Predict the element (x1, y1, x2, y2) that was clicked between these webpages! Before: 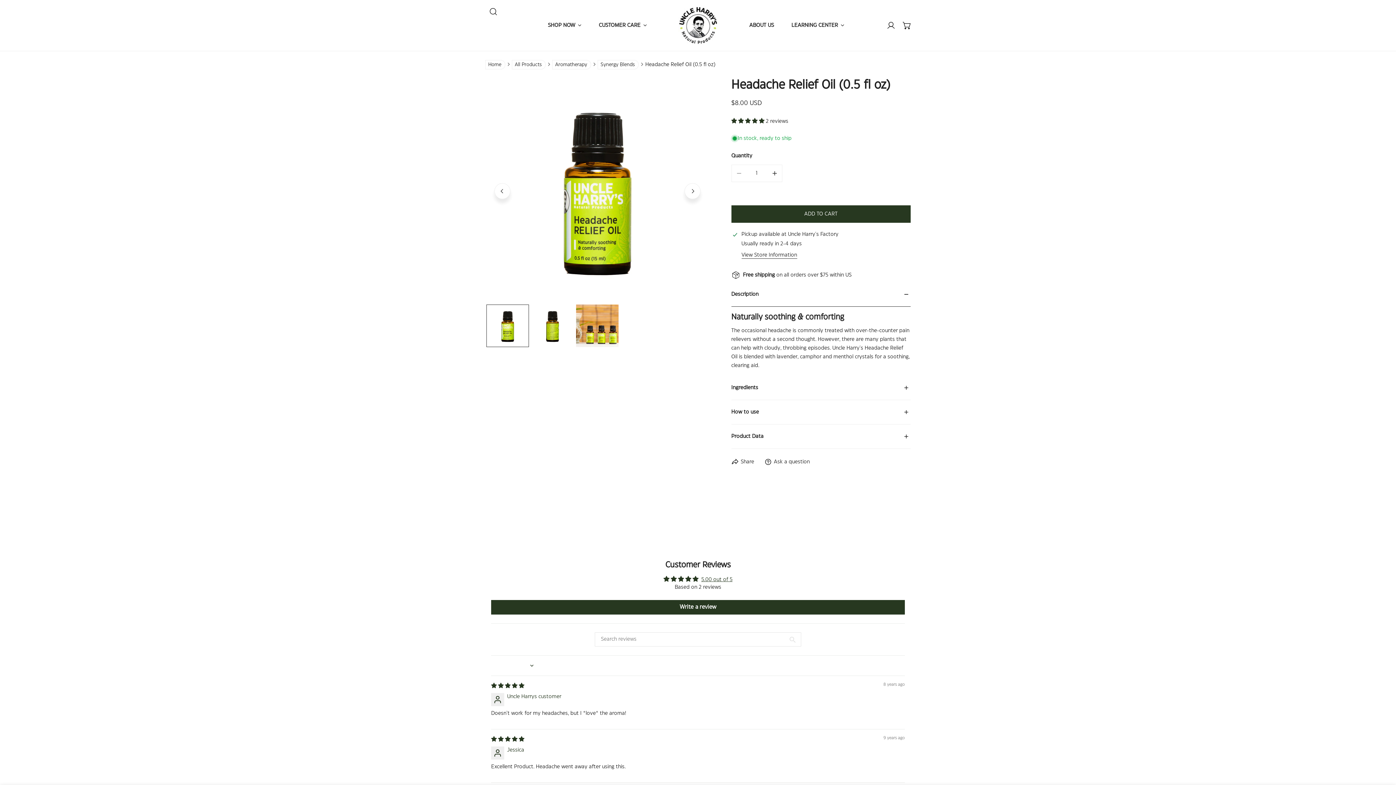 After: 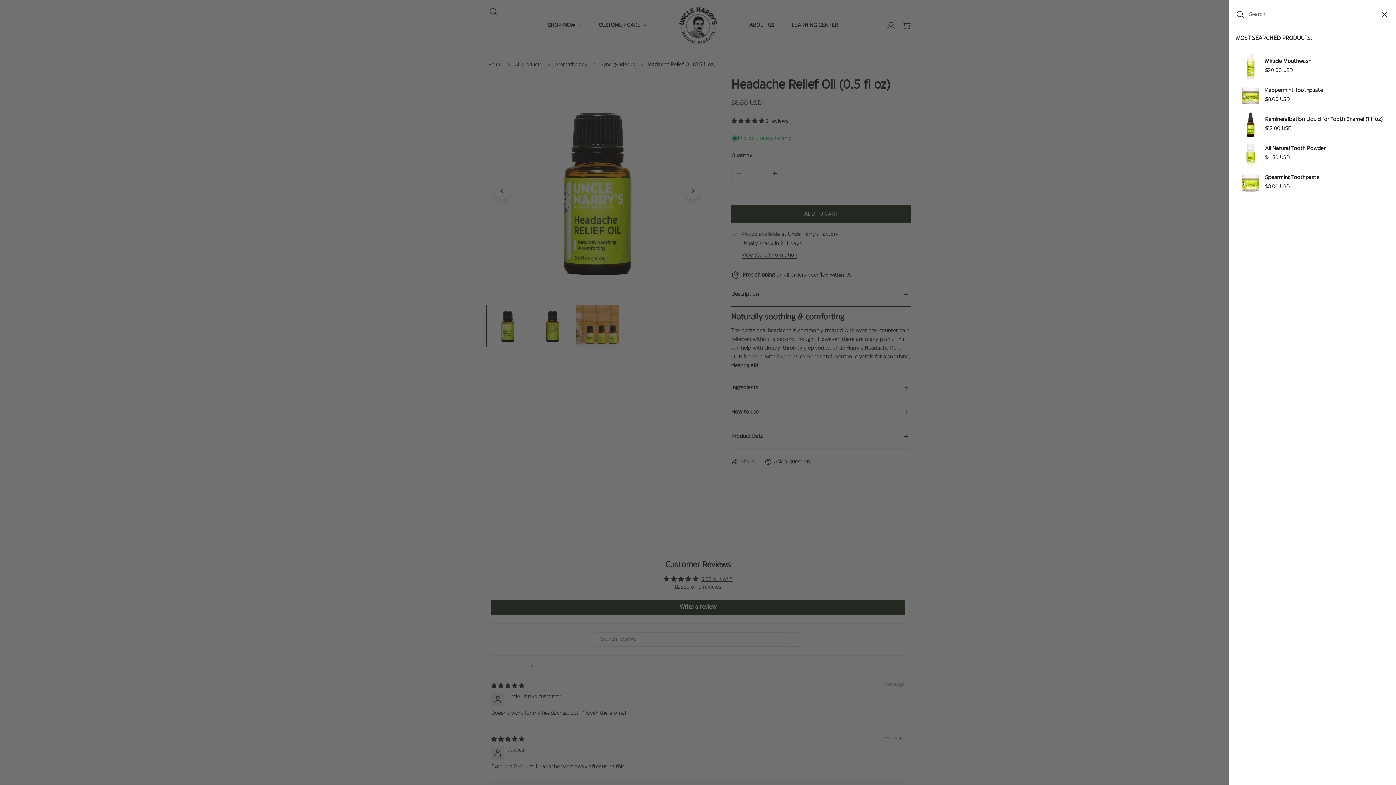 Action: label: Search bbox: (485, 3, 501, 19)